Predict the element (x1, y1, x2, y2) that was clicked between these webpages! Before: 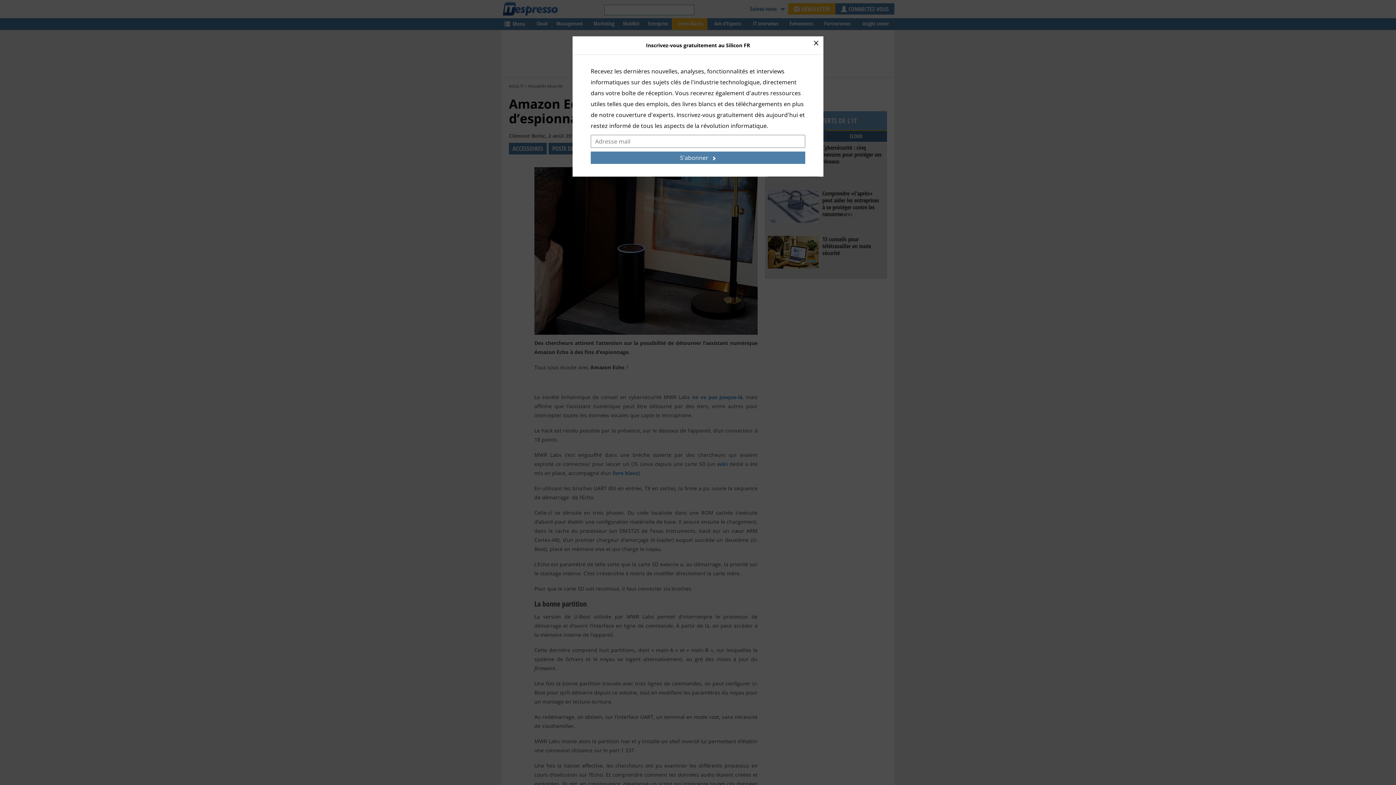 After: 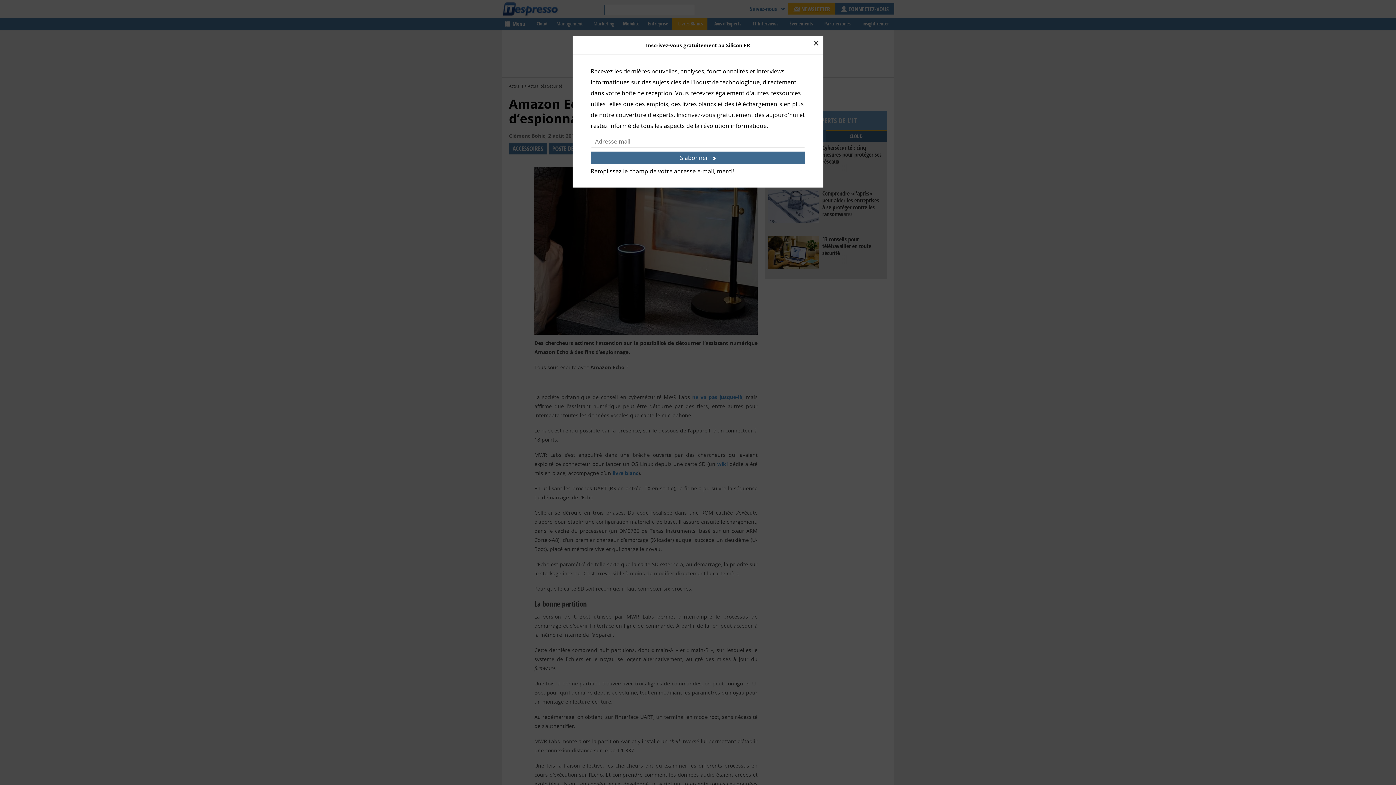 Action: bbox: (590, 151, 805, 164) label: S'abonner